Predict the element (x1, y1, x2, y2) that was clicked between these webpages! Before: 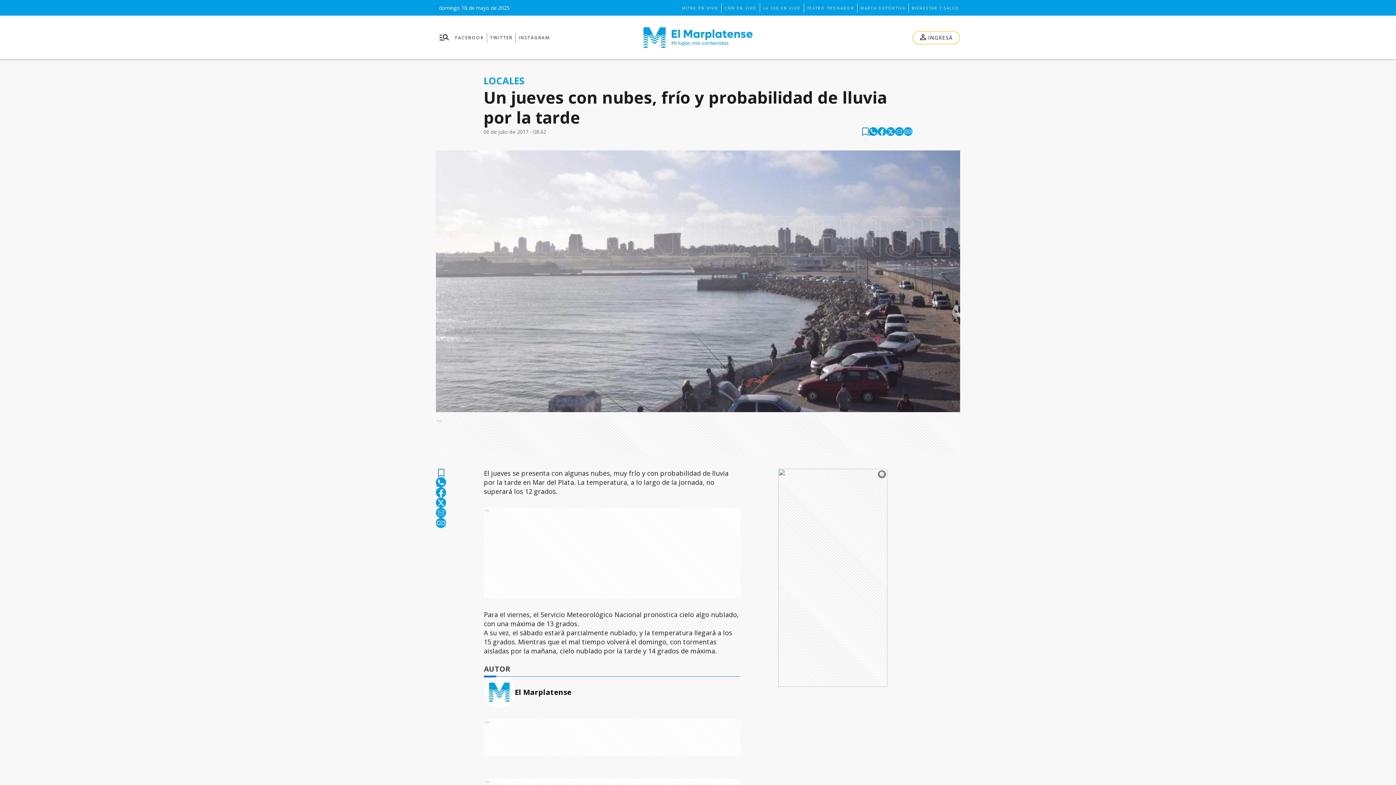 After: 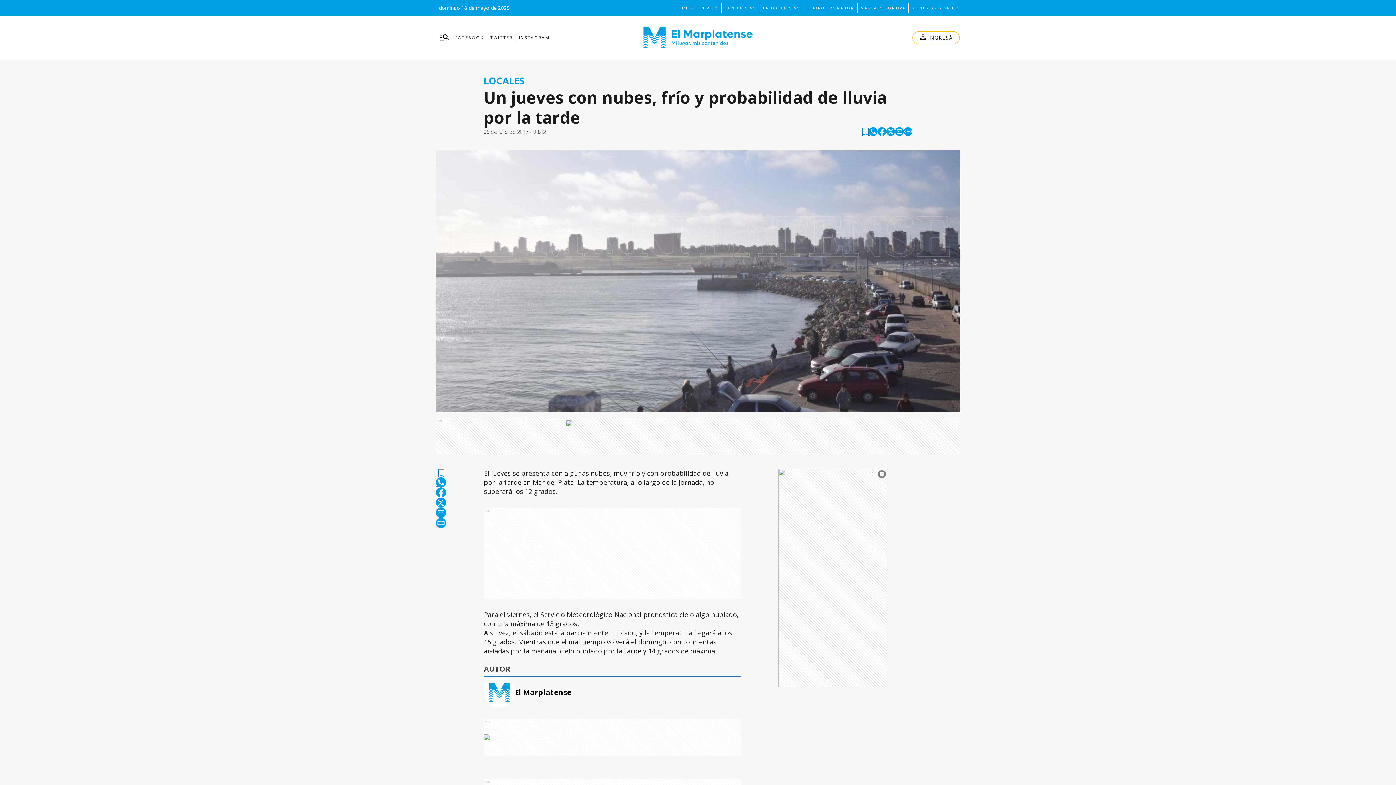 Action: label: FACEBOOK bbox: (455, 32, 484, 42)